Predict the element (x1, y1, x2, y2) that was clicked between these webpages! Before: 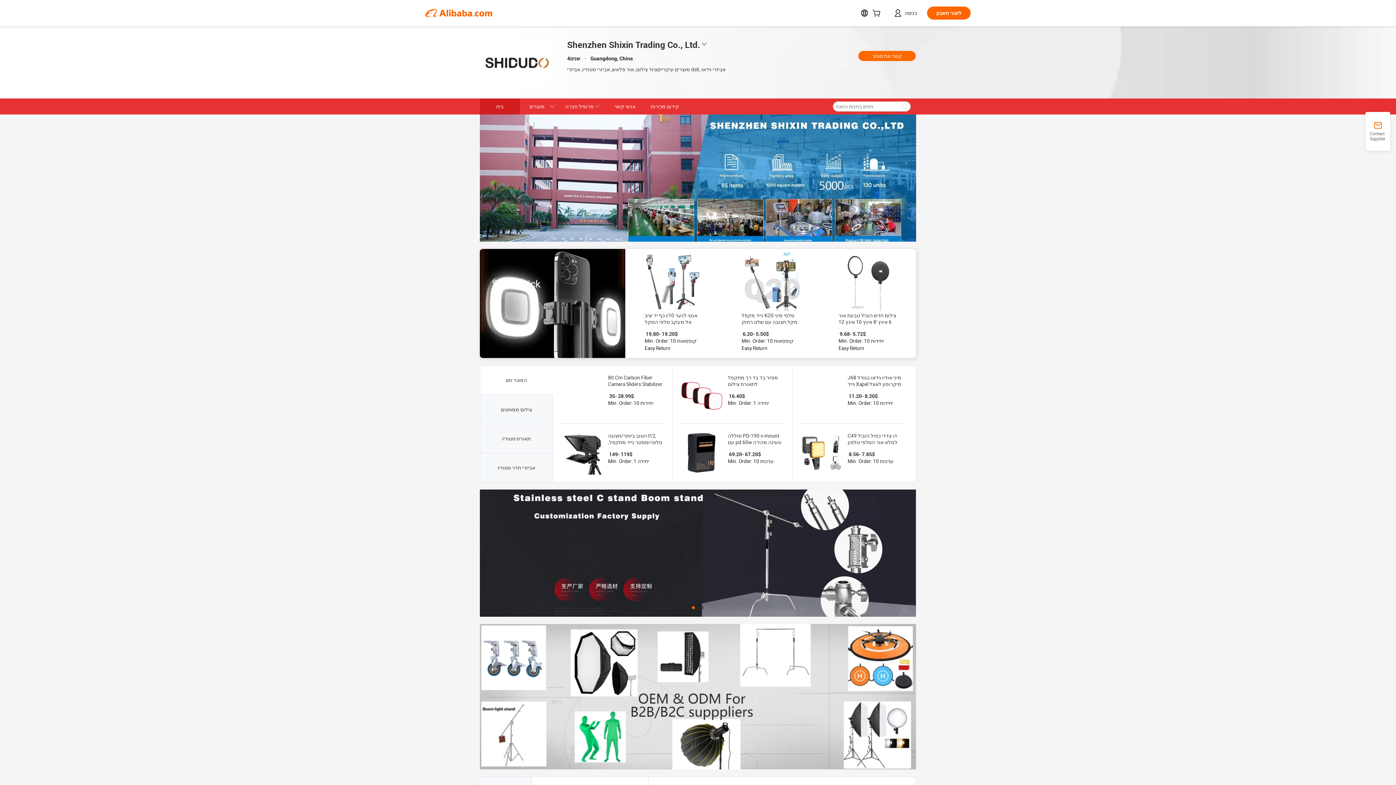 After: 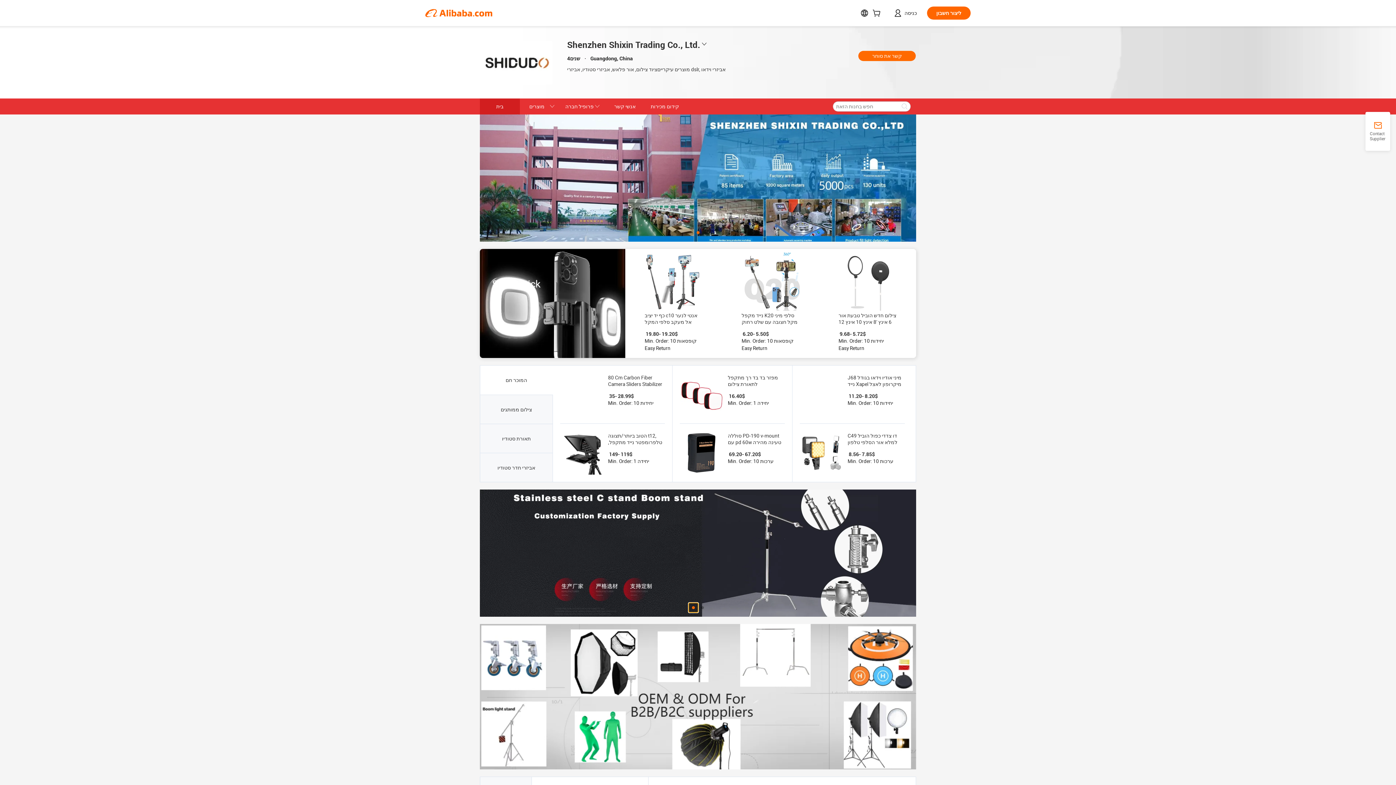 Action: bbox: (688, 603, 698, 612)